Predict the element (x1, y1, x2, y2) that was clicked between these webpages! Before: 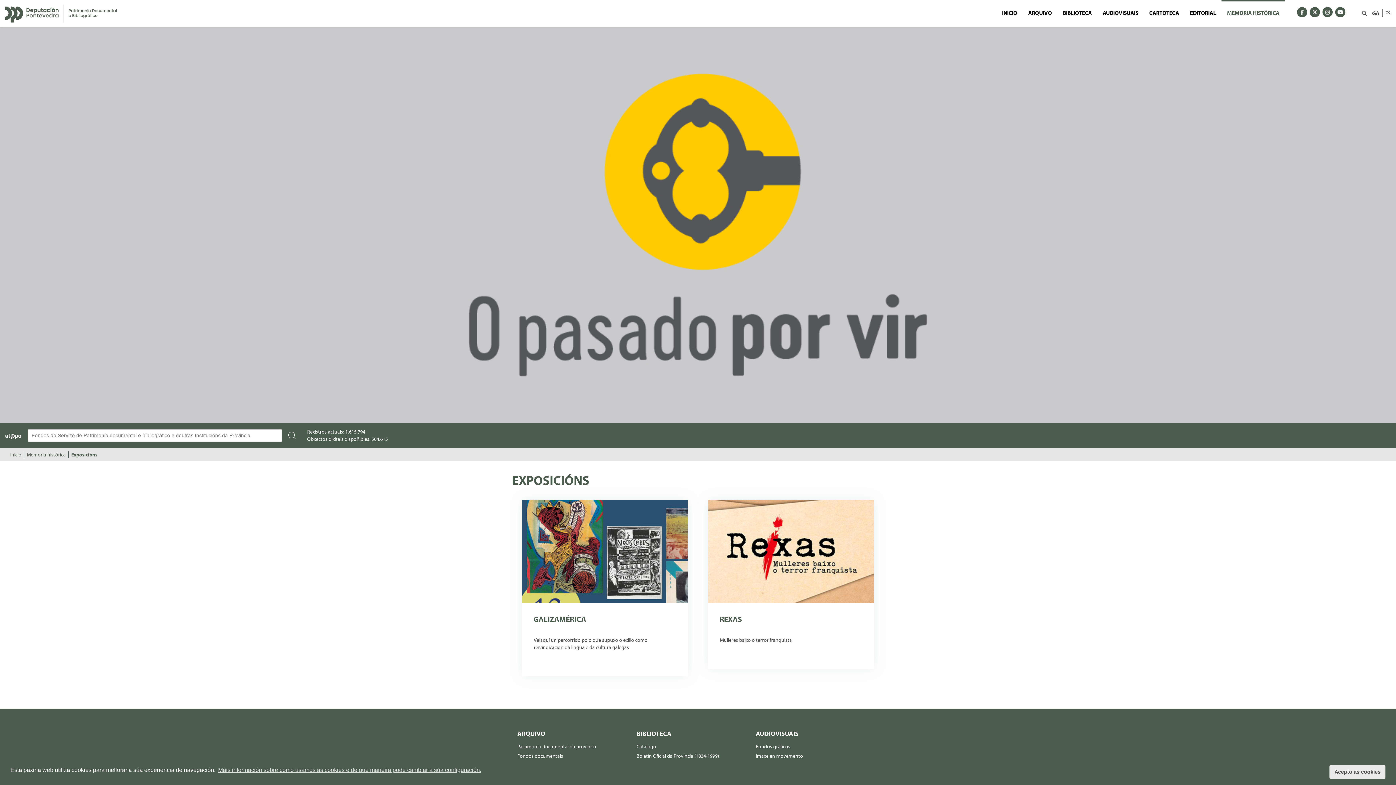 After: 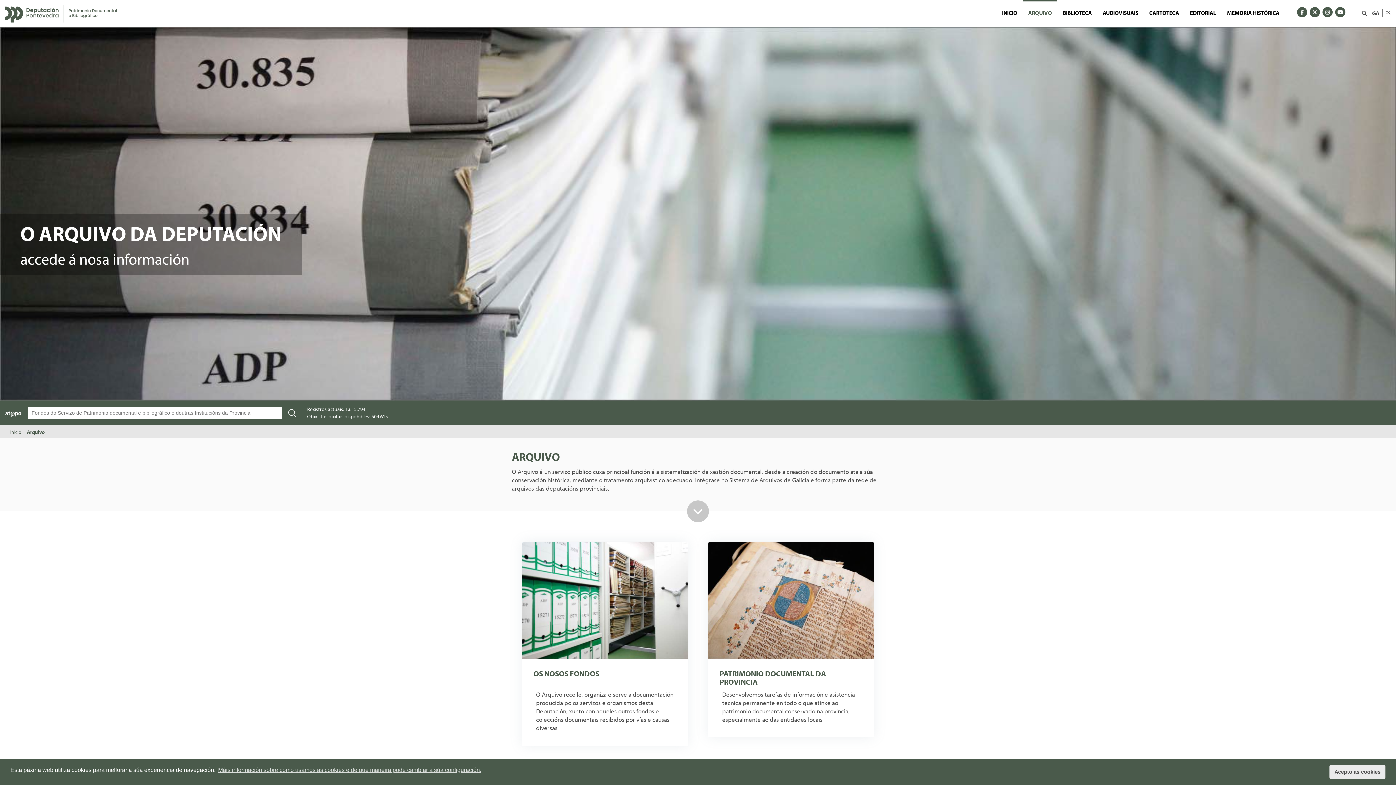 Action: label: ARQUIVO bbox: (517, 729, 618, 739)